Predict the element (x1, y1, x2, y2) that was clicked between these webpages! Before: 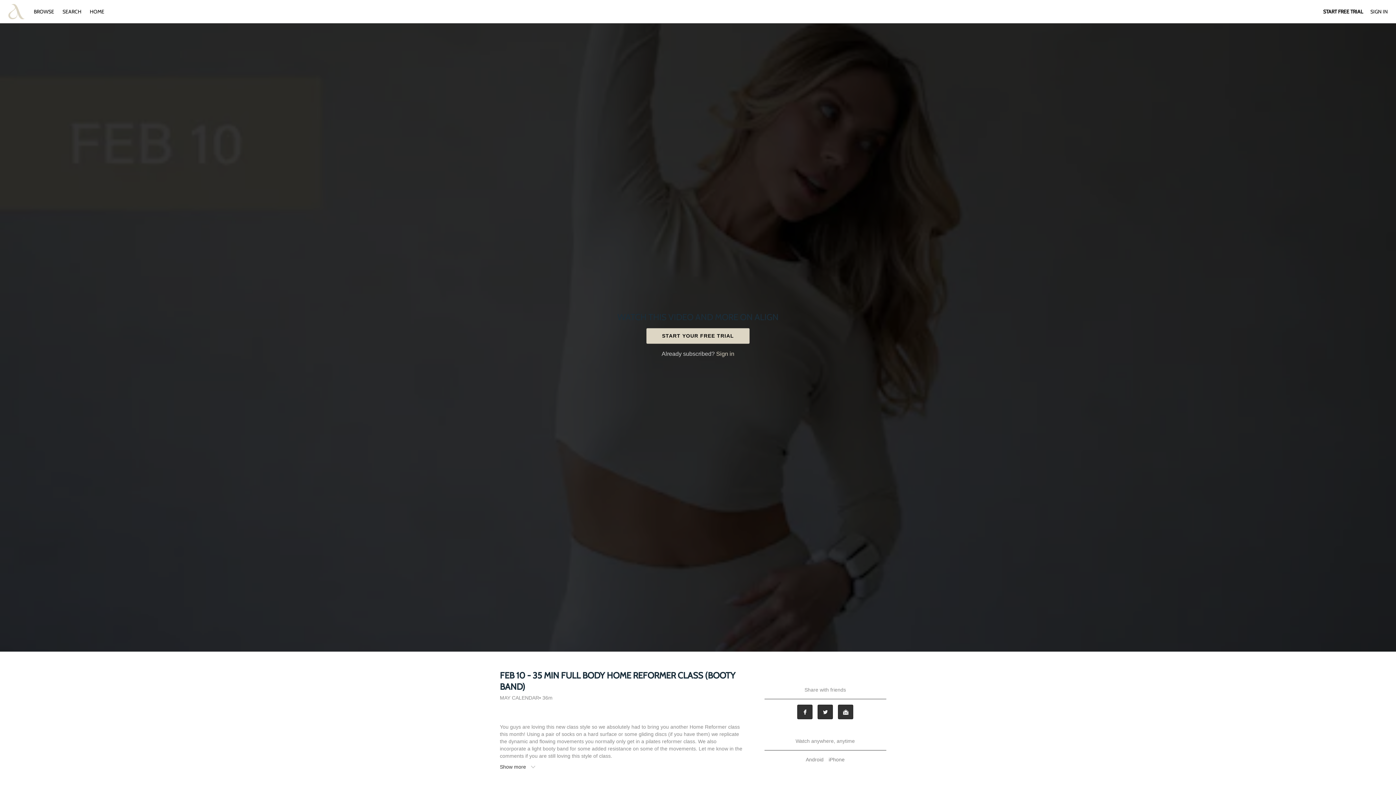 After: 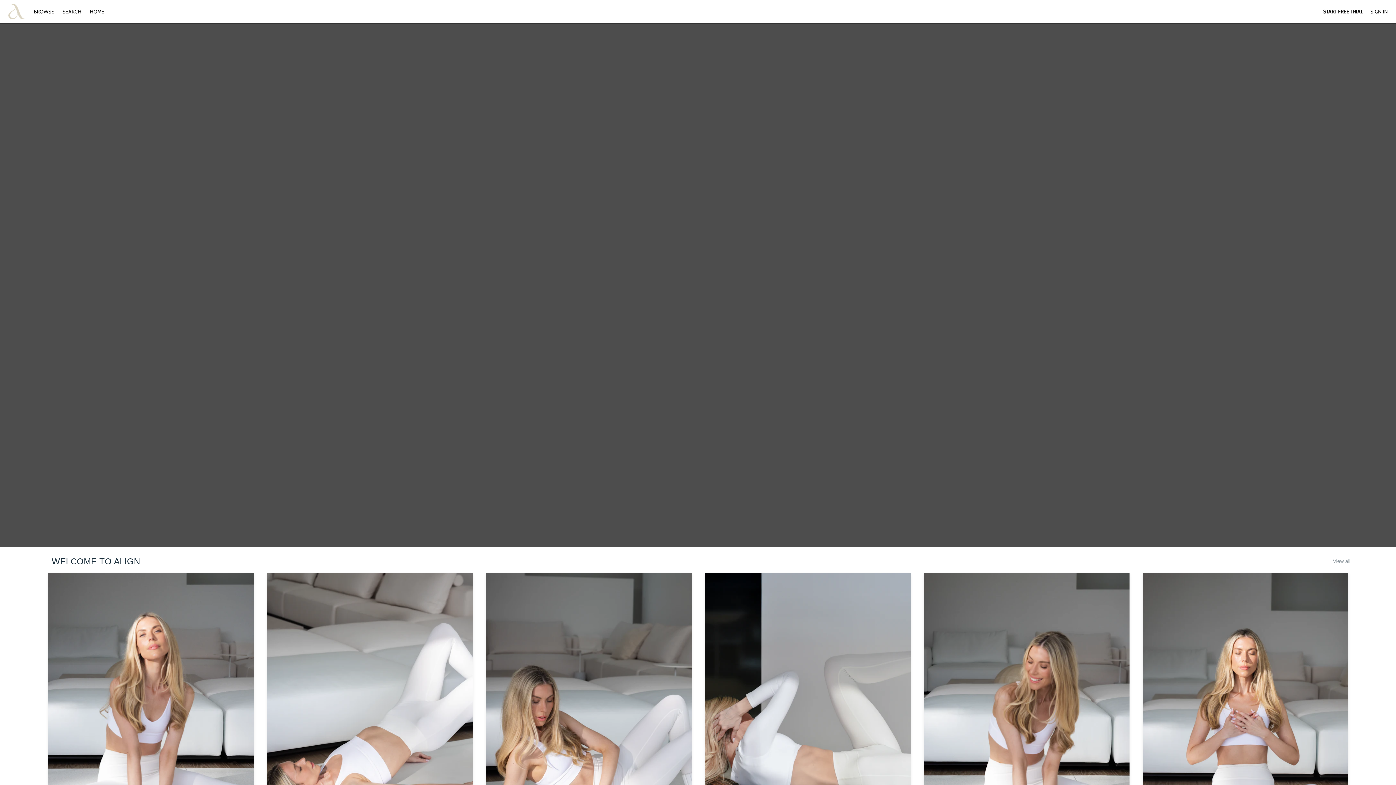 Action: label: BROWSE  bbox: (30, 8, 58, 14)